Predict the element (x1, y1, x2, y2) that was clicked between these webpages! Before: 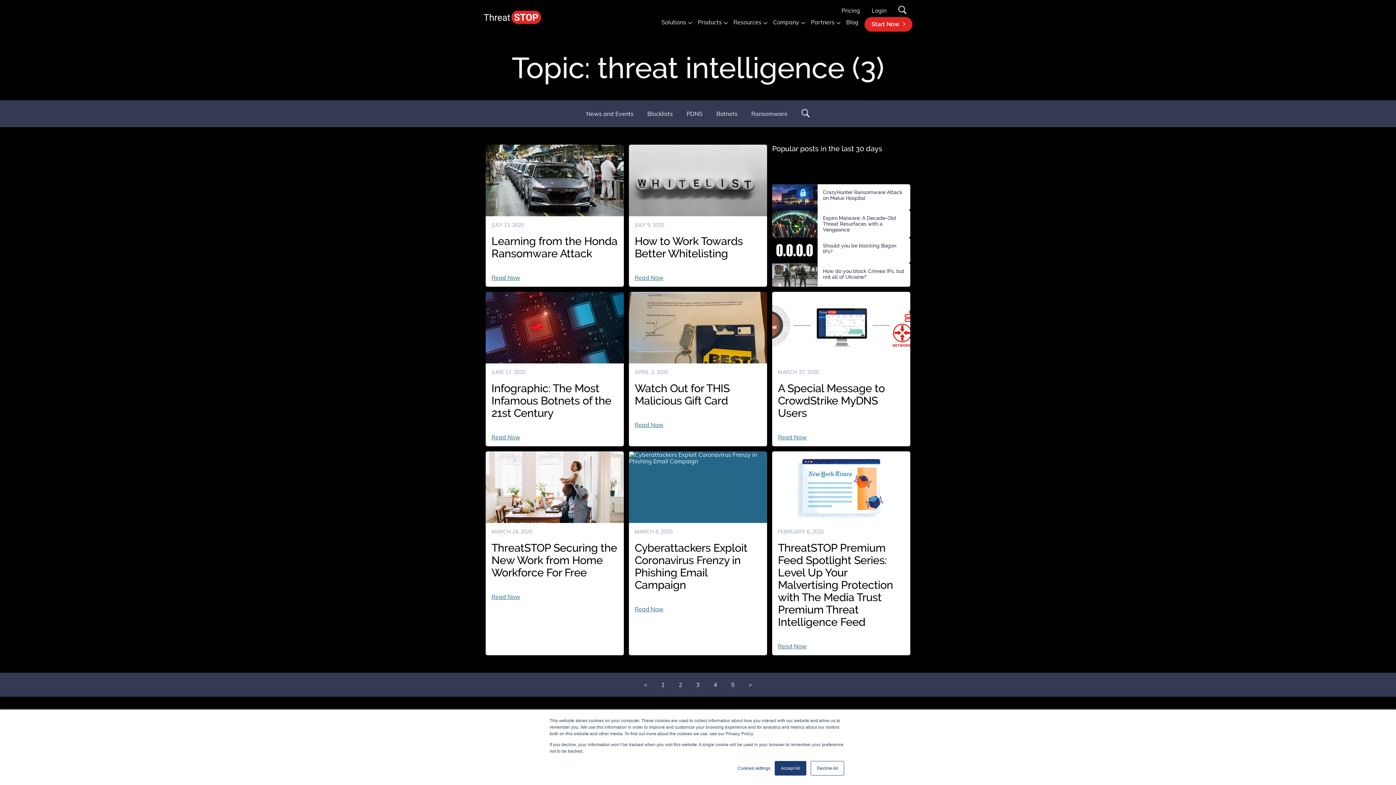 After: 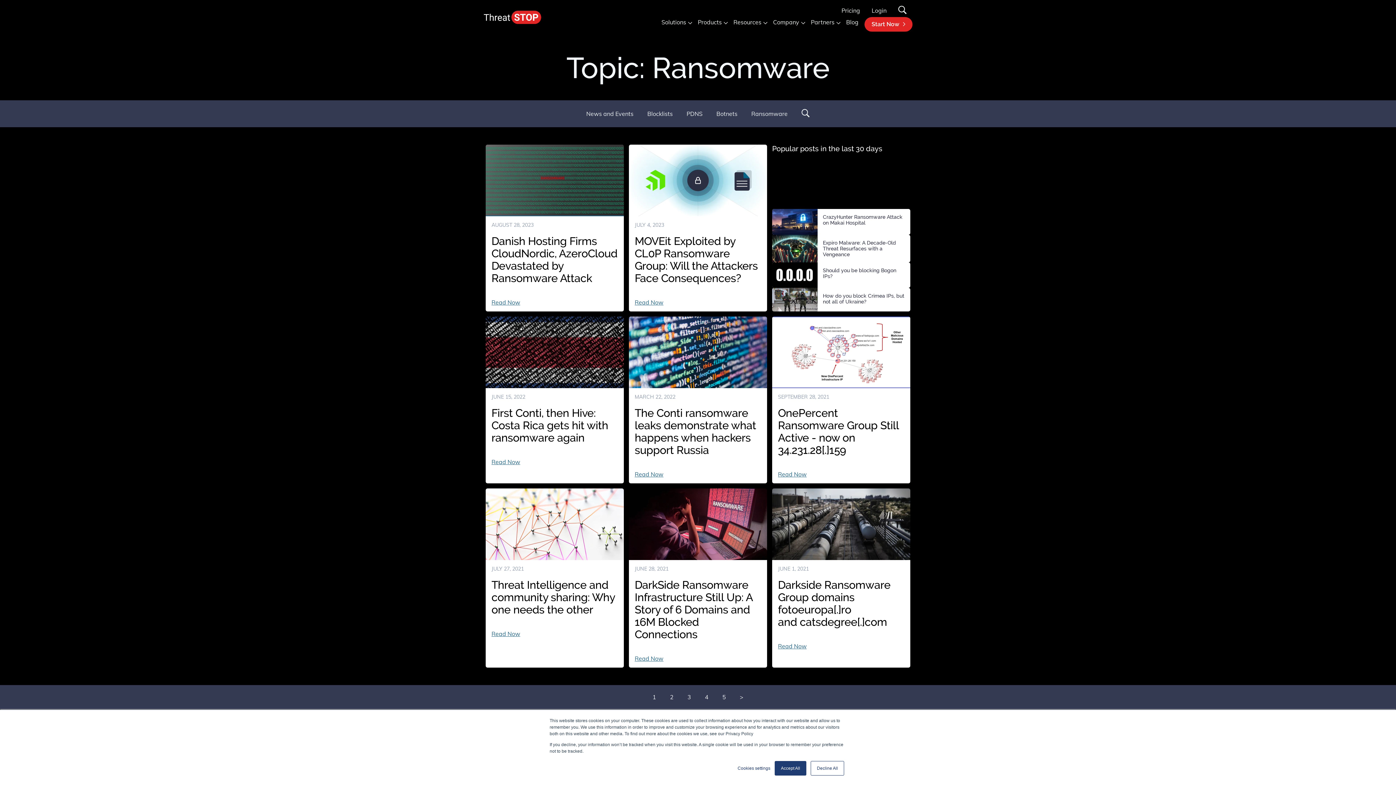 Action: bbox: (745, 104, 794, 123) label: Ransomware